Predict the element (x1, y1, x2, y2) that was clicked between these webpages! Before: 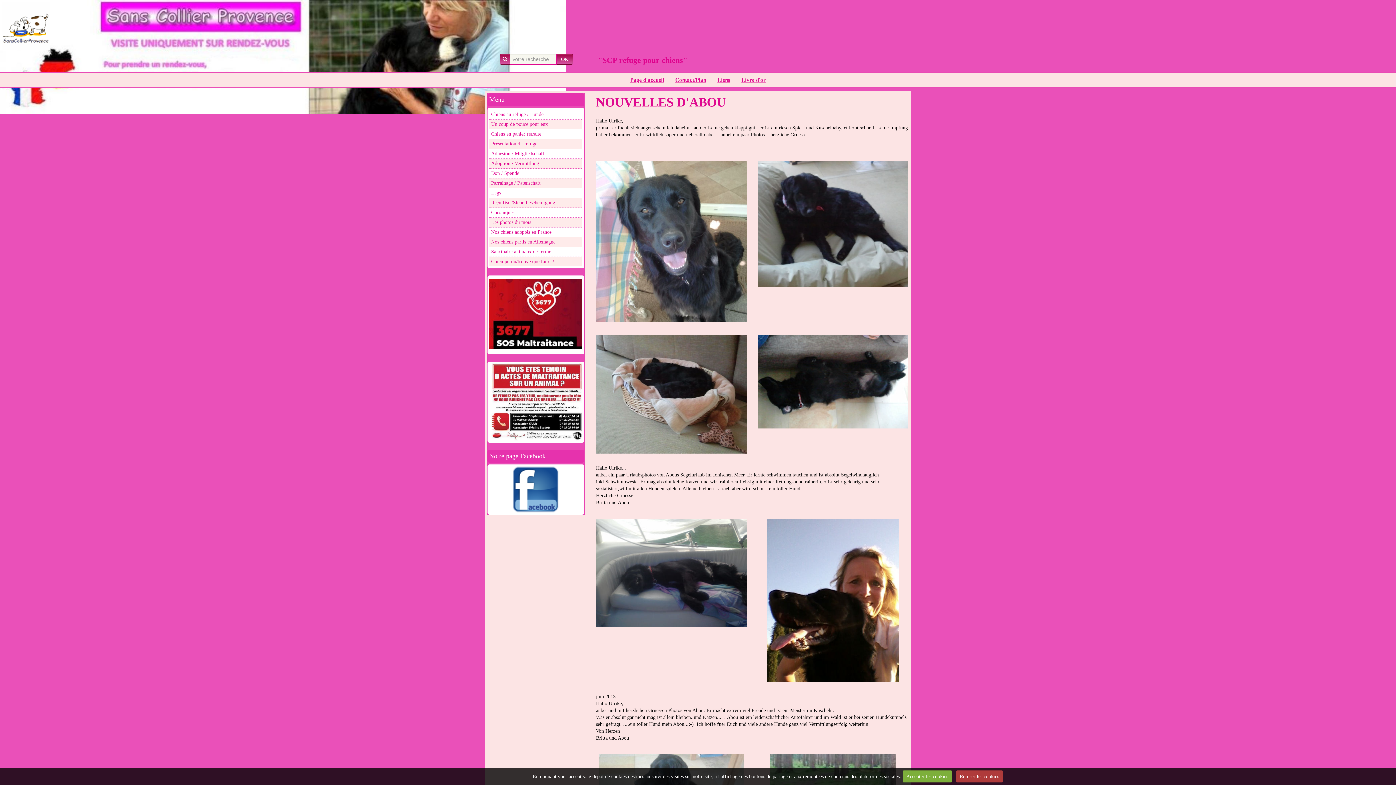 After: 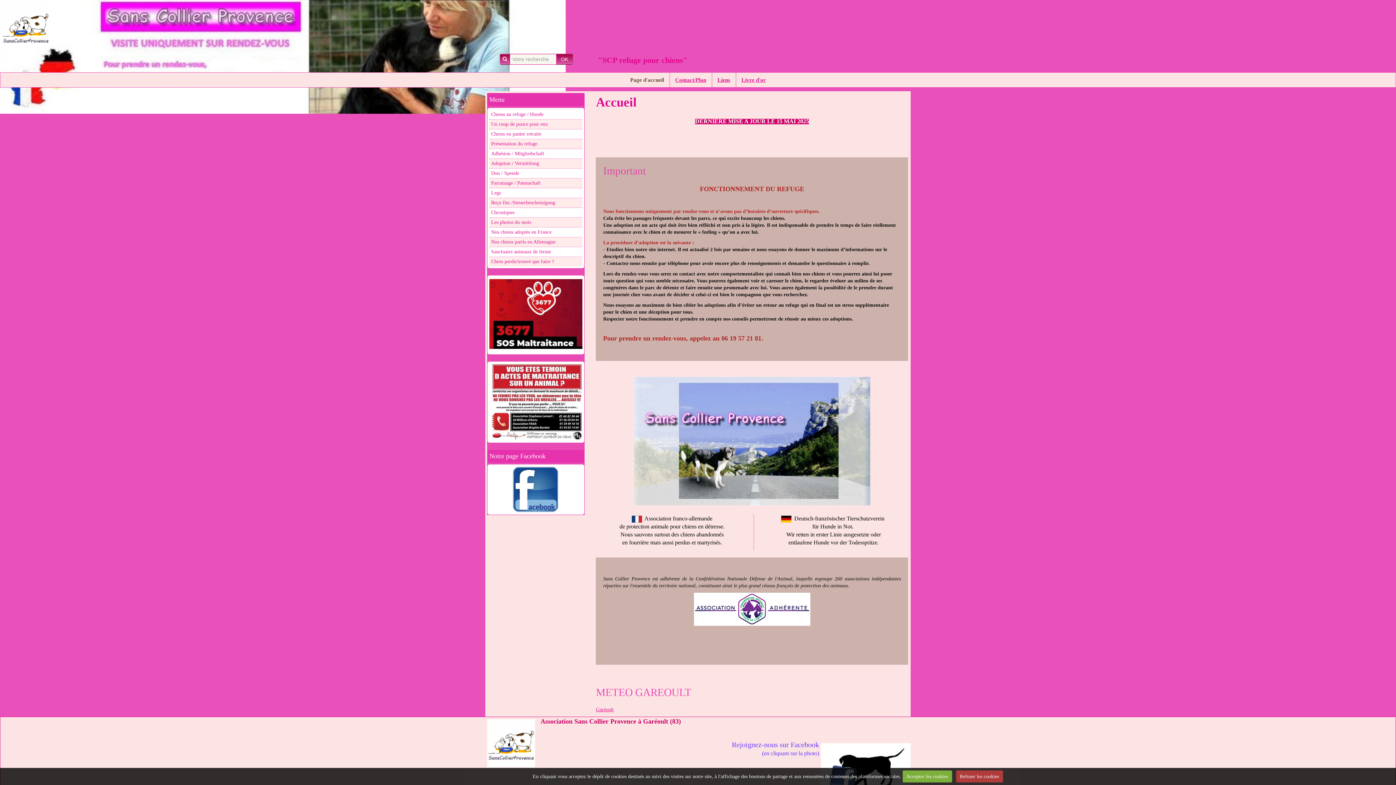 Action: bbox: (624, 72, 669, 87) label: Page d'accueil